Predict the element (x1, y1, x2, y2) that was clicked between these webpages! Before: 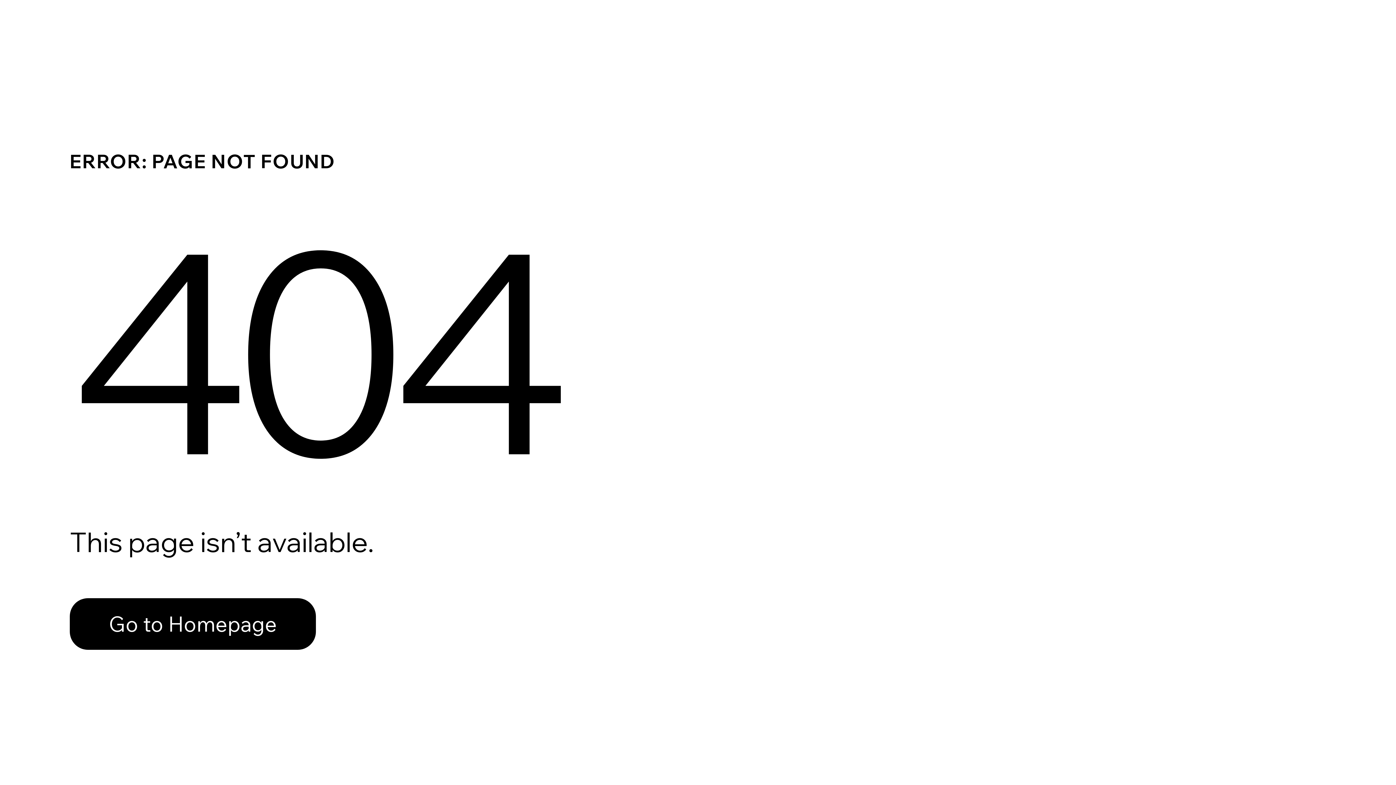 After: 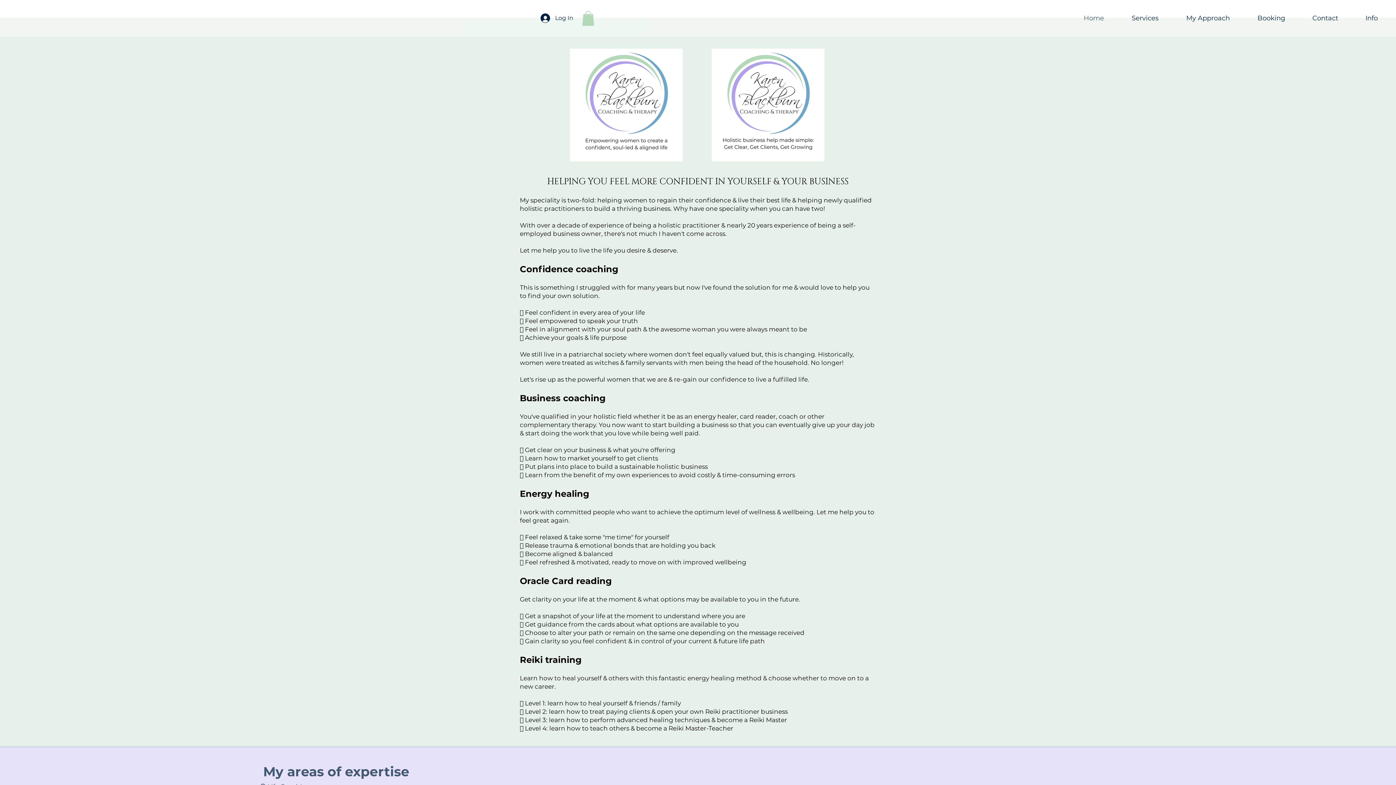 Action: bbox: (69, 582, 768, 659) label: Go to Homepage